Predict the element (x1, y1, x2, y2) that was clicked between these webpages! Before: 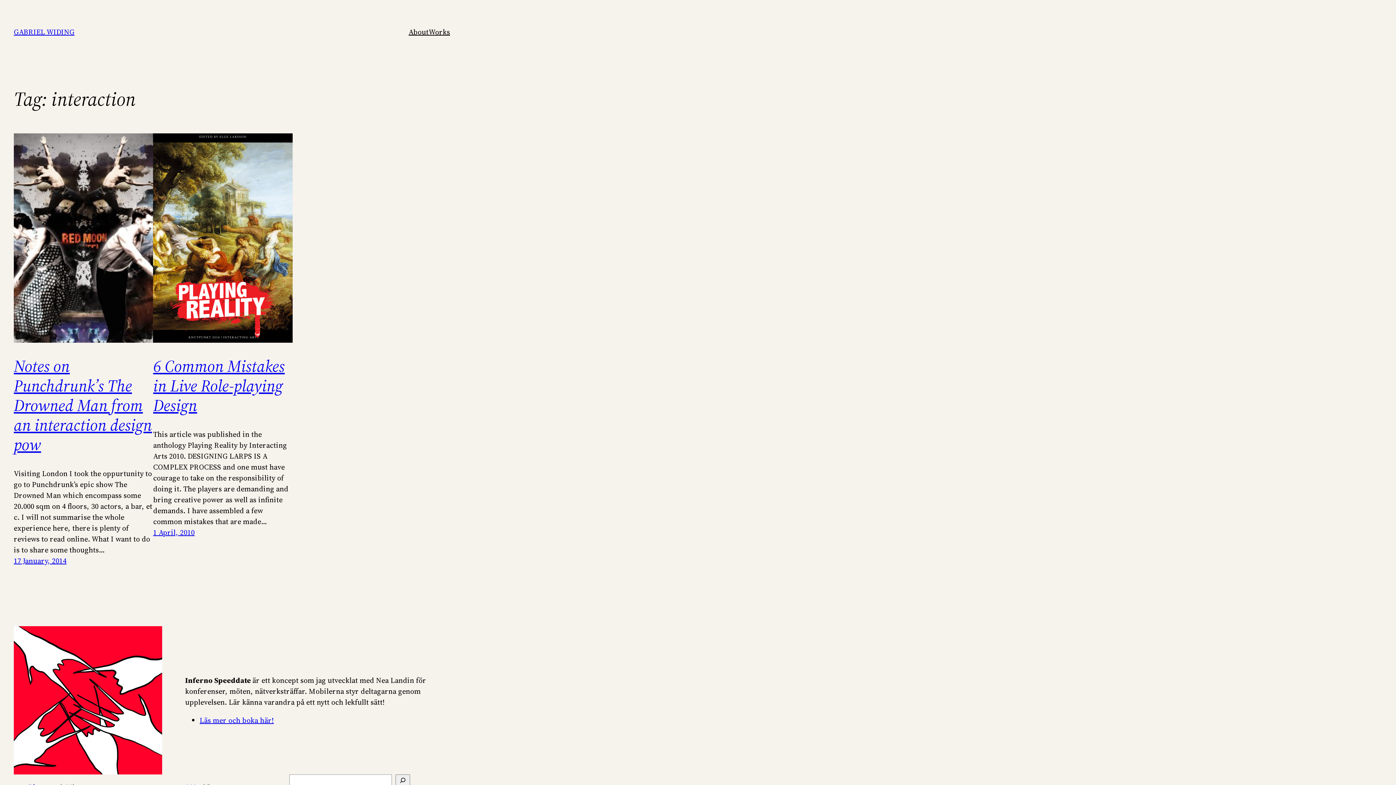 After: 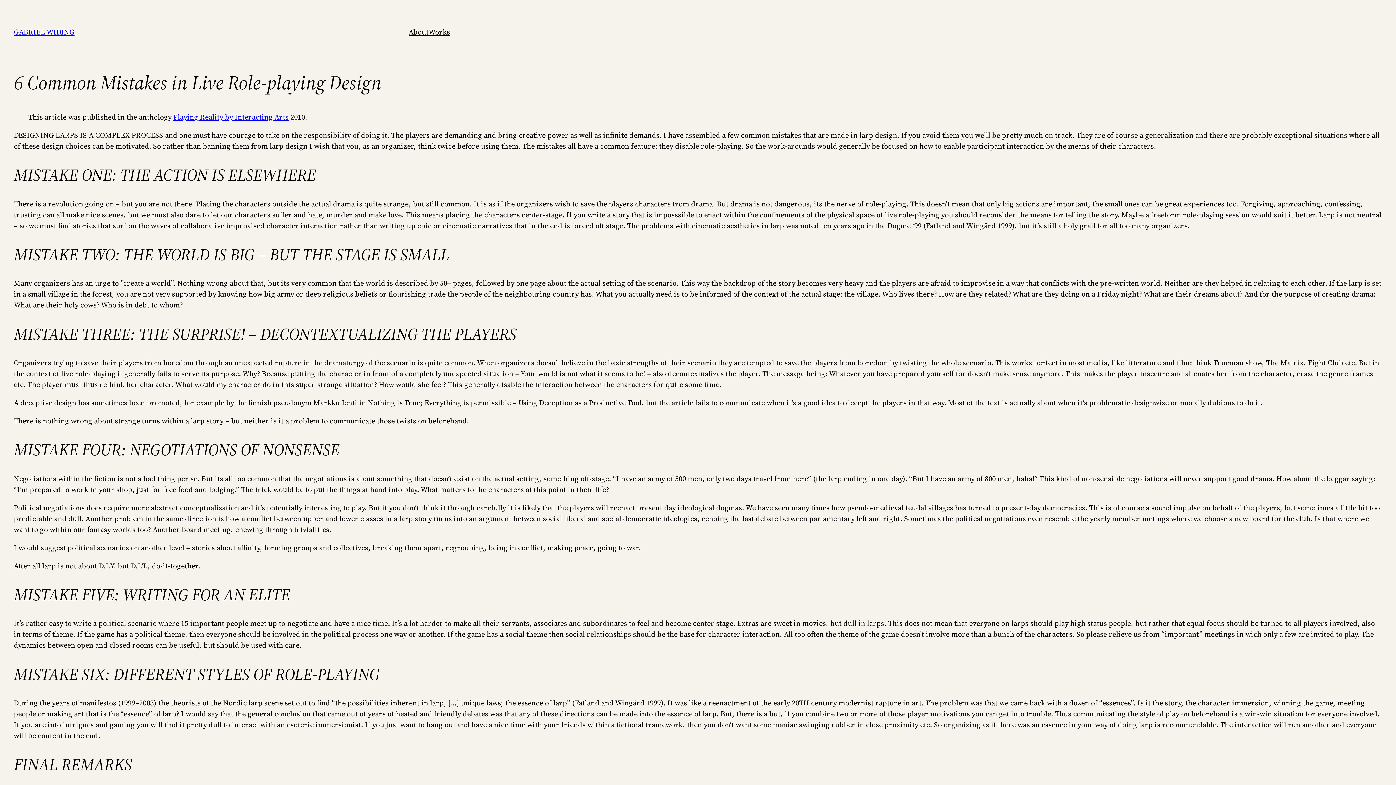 Action: bbox: (153, 355, 284, 416) label: 6 Common Mistakes in Live Role-playing Design